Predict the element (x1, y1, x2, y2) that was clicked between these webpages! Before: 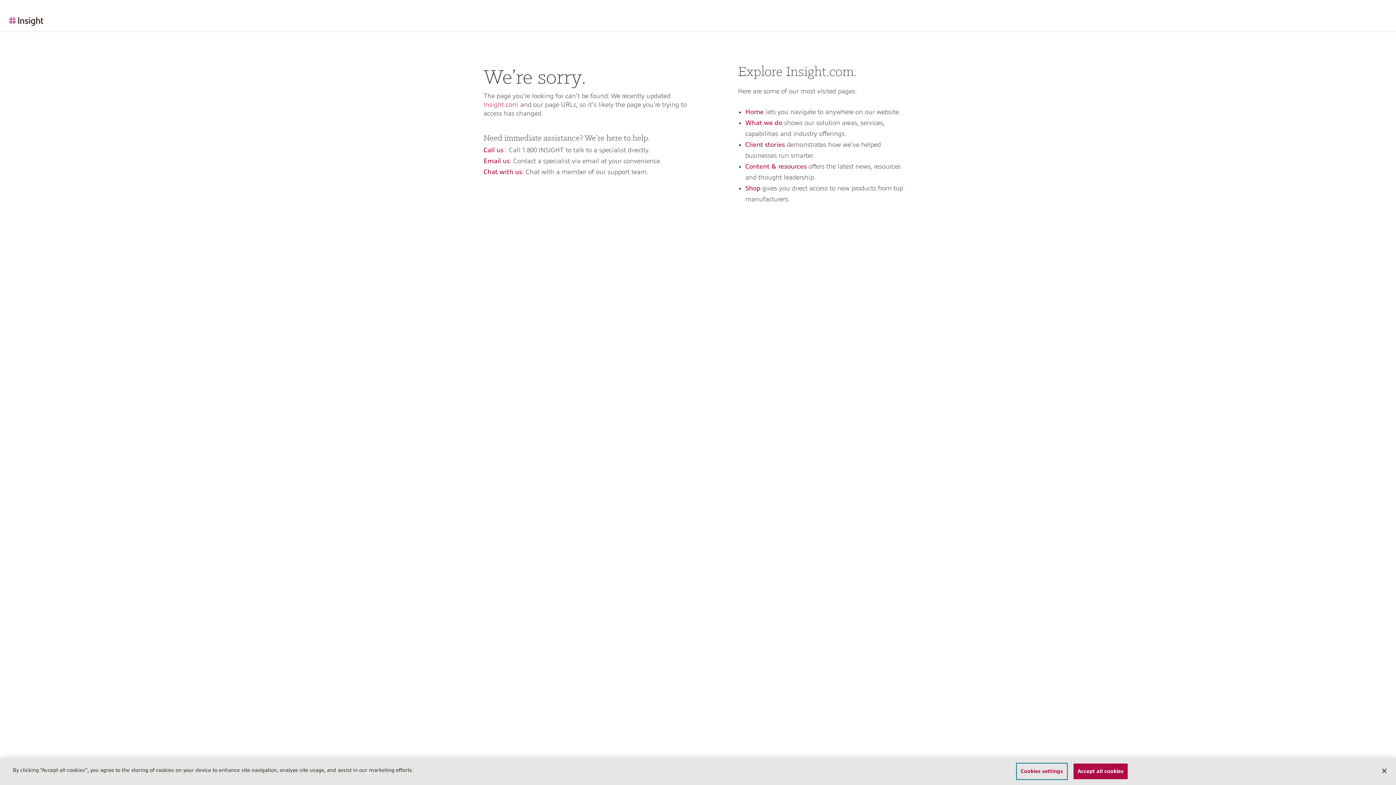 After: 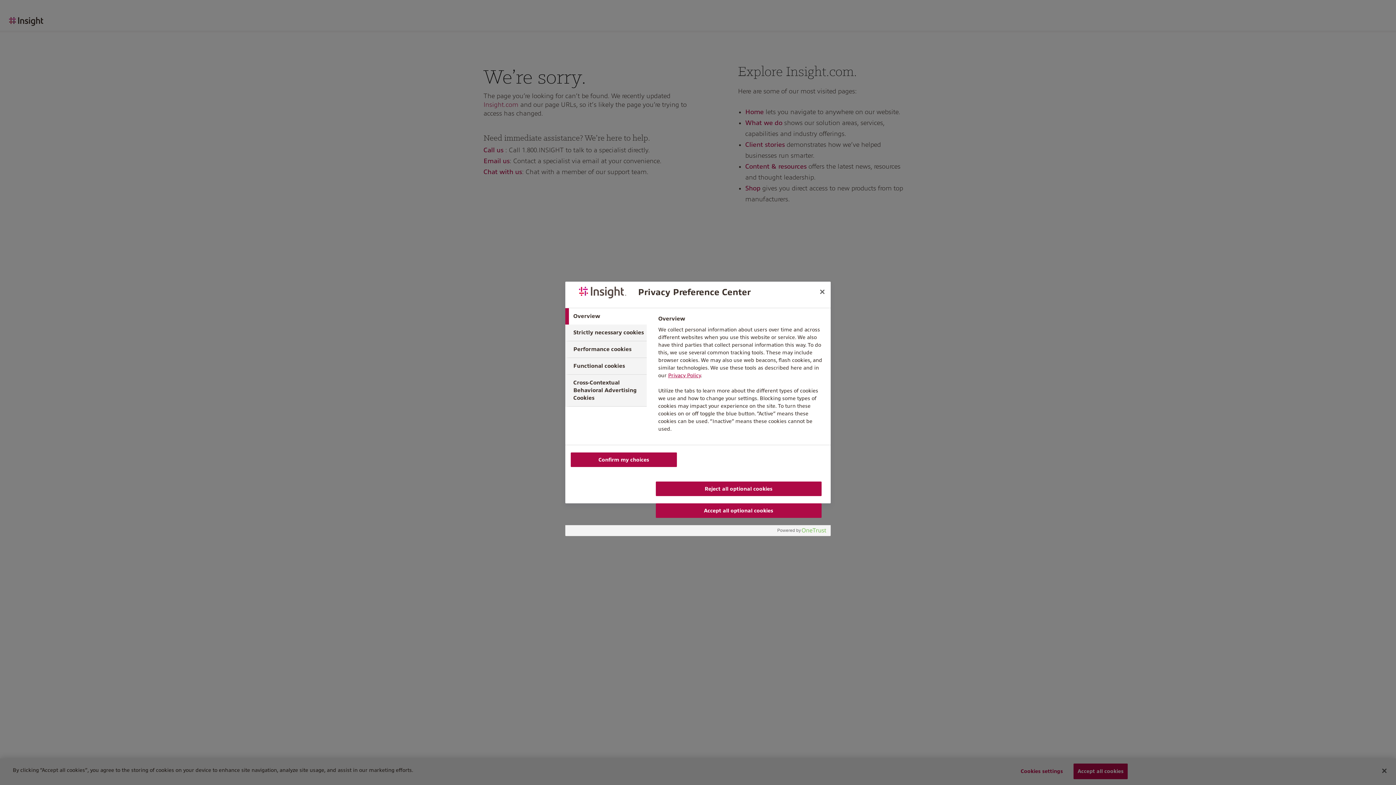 Action: label: Cookies settings bbox: (1017, 764, 1066, 779)